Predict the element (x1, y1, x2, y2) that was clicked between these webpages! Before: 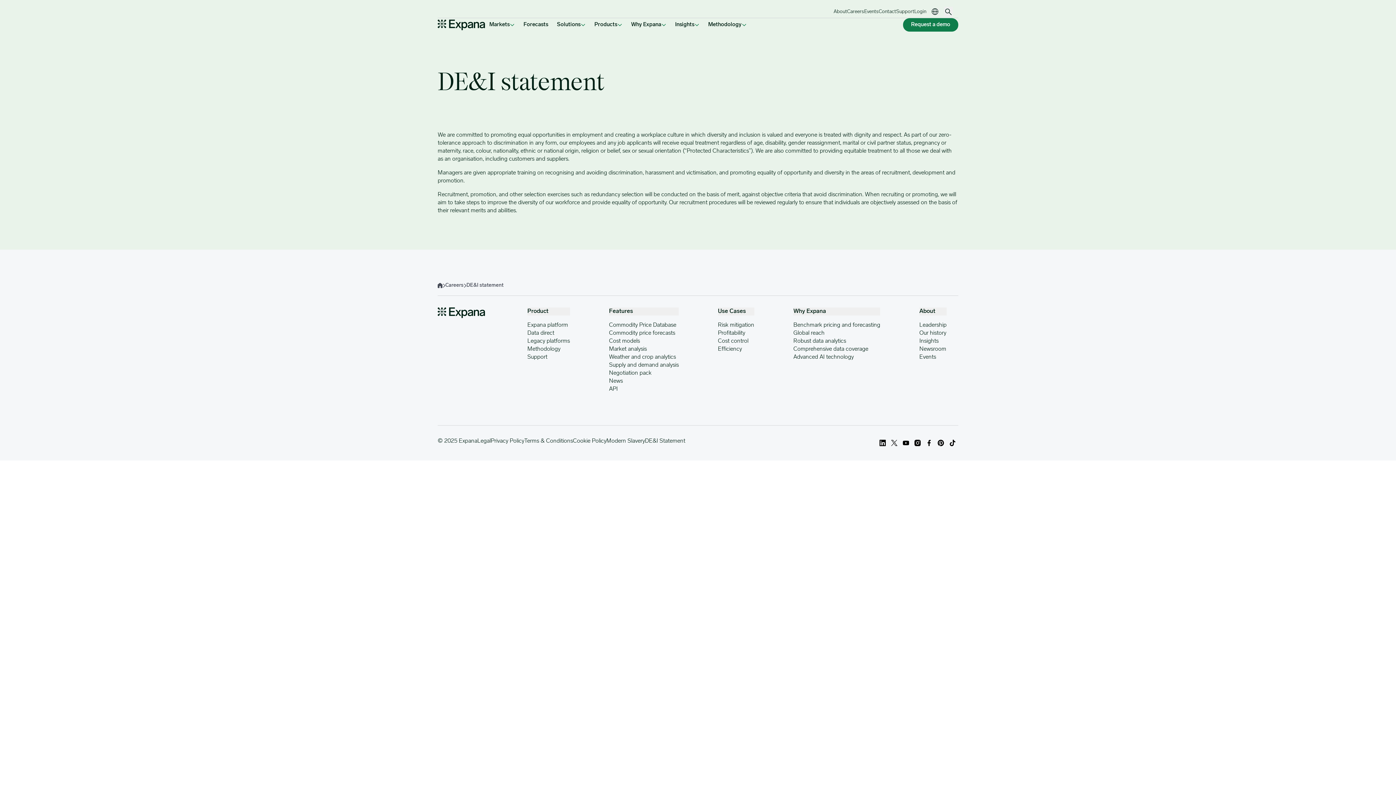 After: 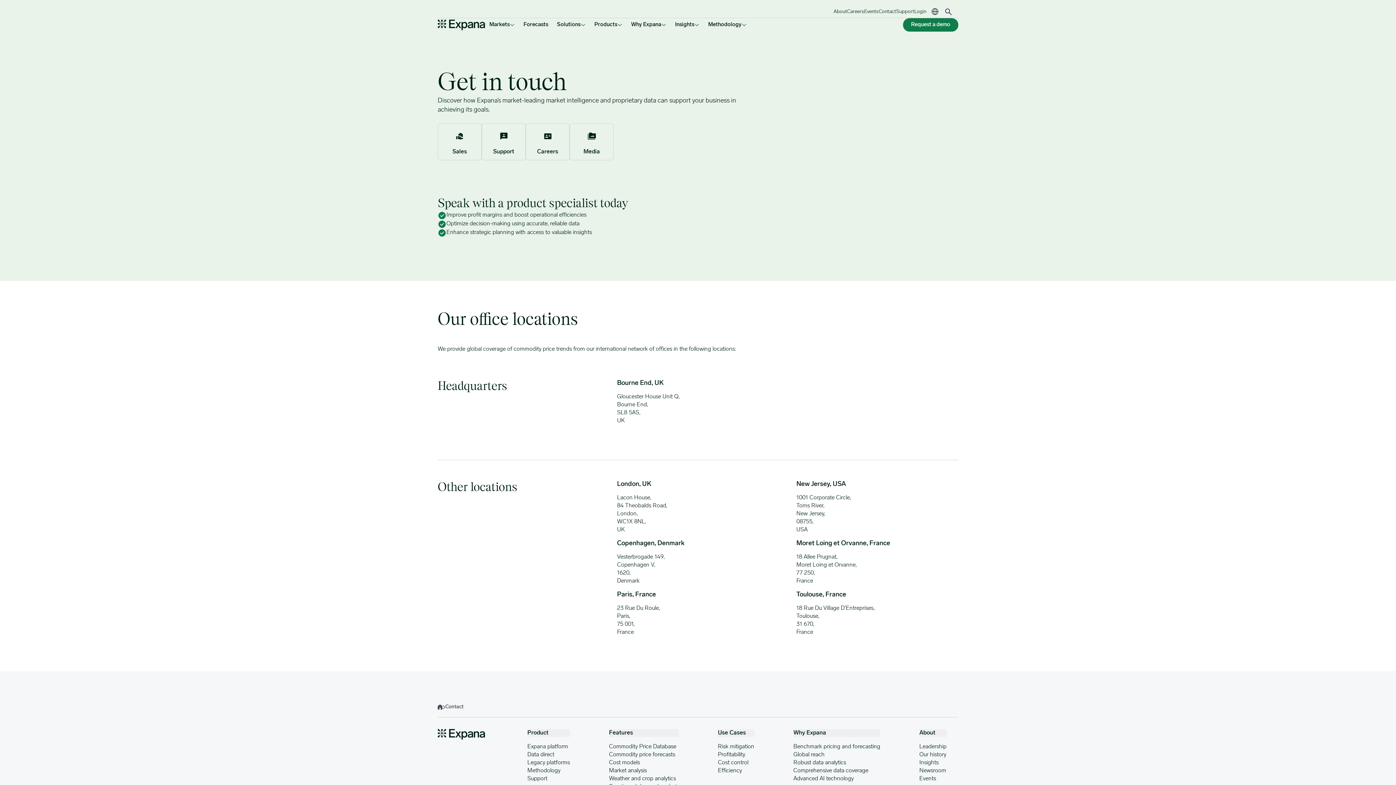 Action: bbox: (878, 8, 896, 14) label: Contact